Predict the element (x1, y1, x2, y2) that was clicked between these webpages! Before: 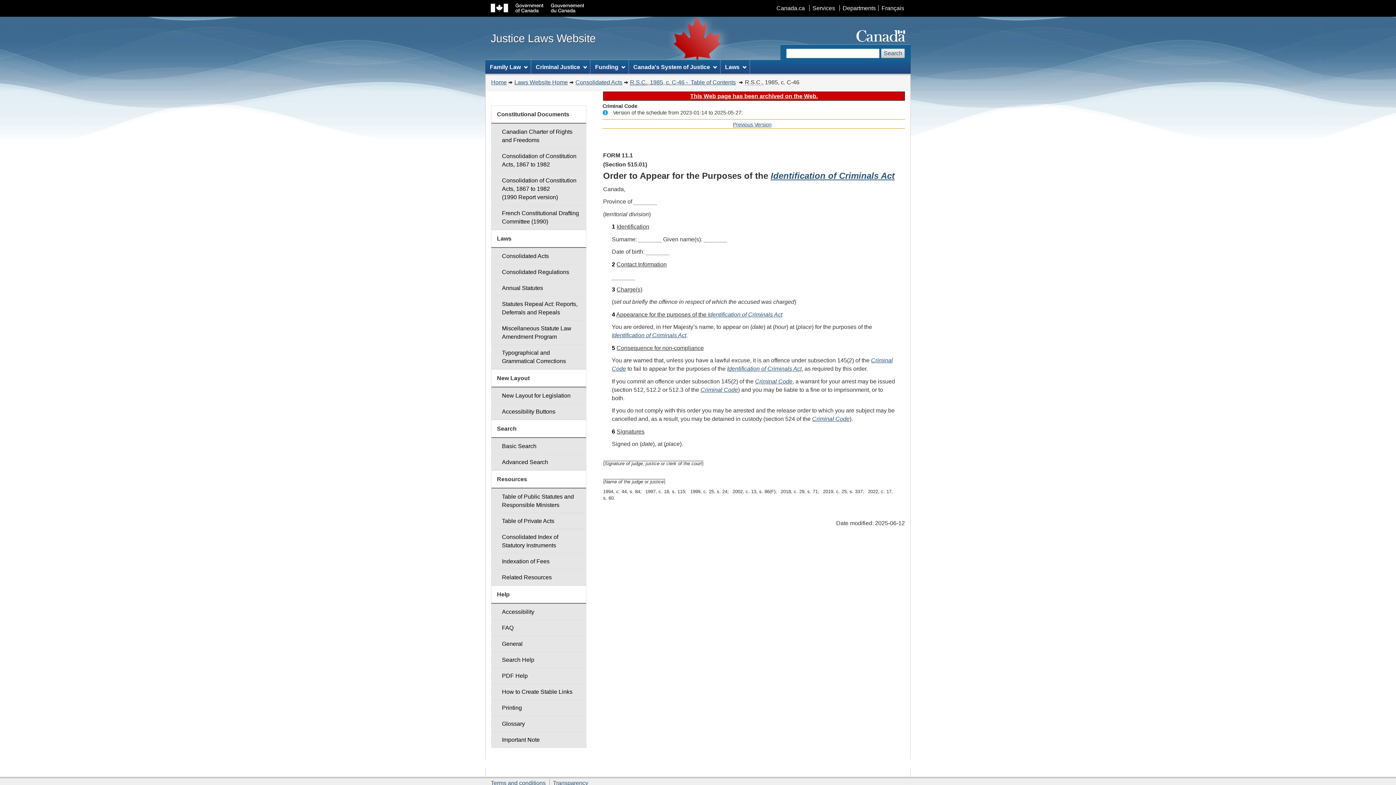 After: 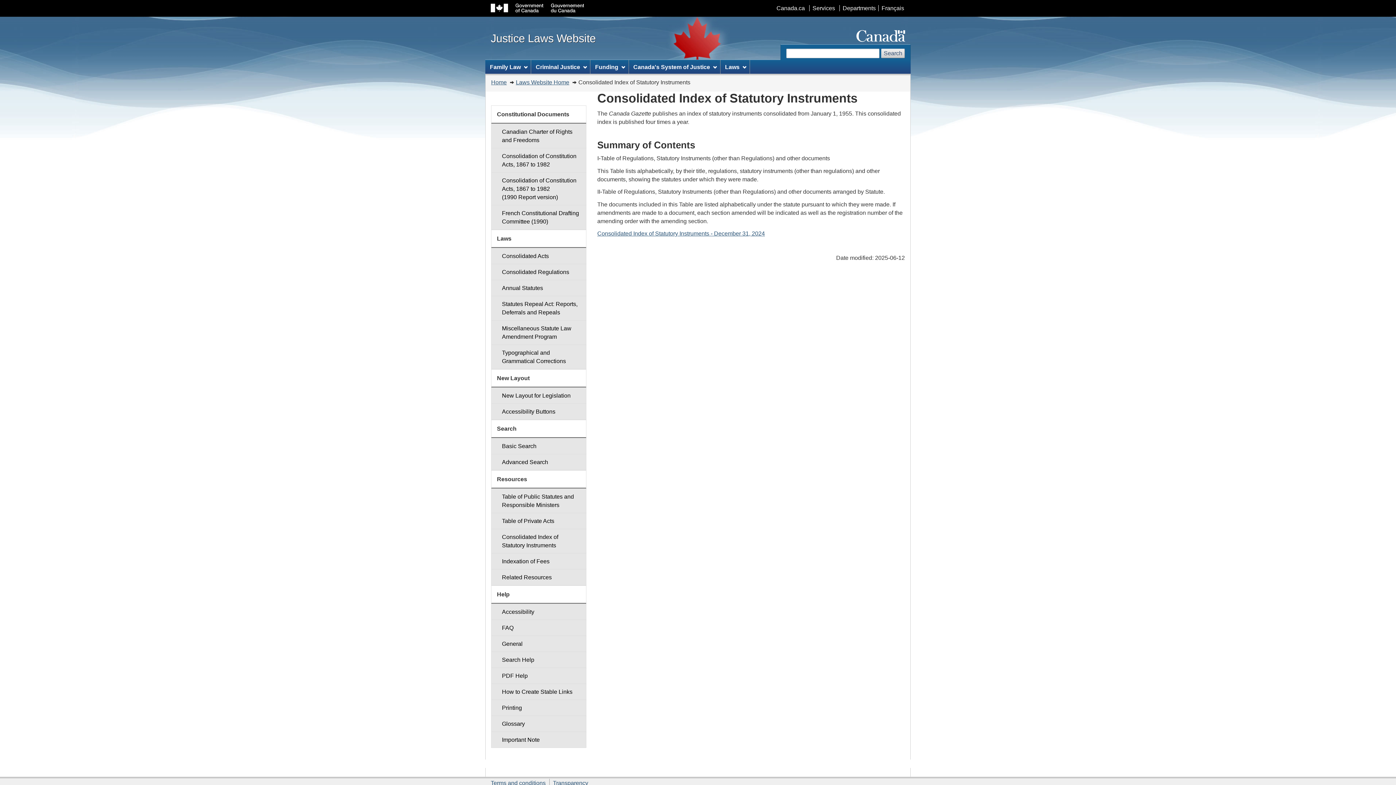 Action: bbox: (491, 529, 586, 553) label: Consolidated Index of Statutory Instruments